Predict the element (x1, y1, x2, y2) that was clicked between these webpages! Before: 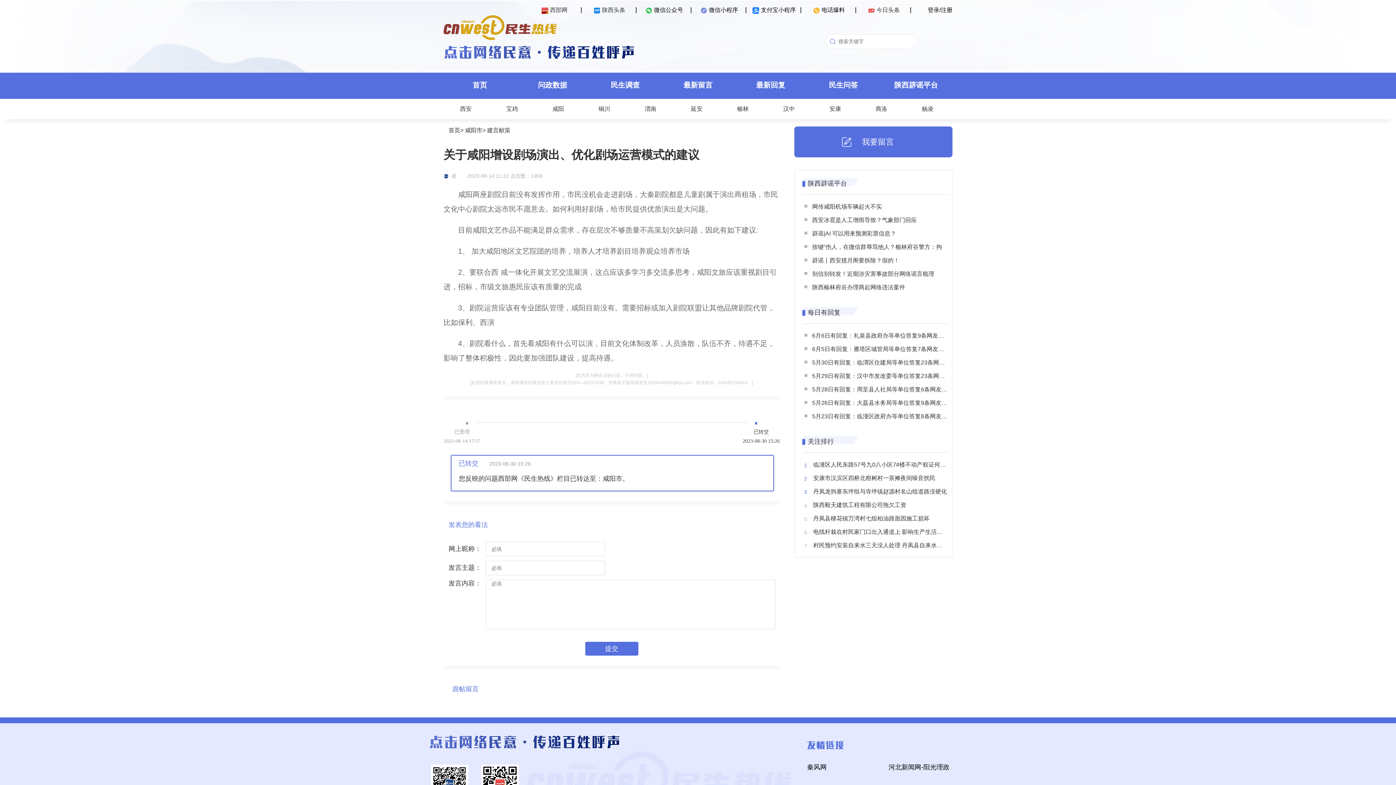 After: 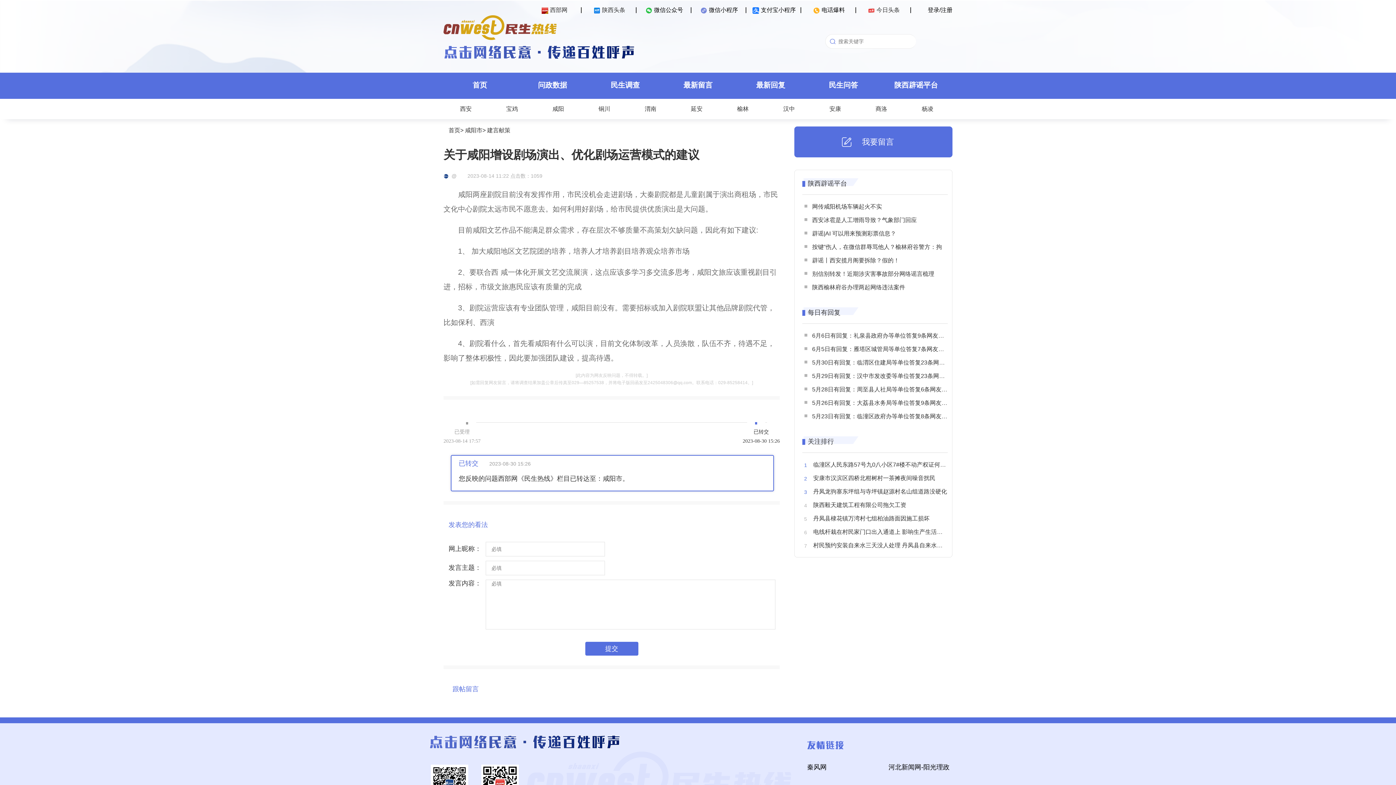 Action: label: 首页 bbox: (448, 127, 460, 133)